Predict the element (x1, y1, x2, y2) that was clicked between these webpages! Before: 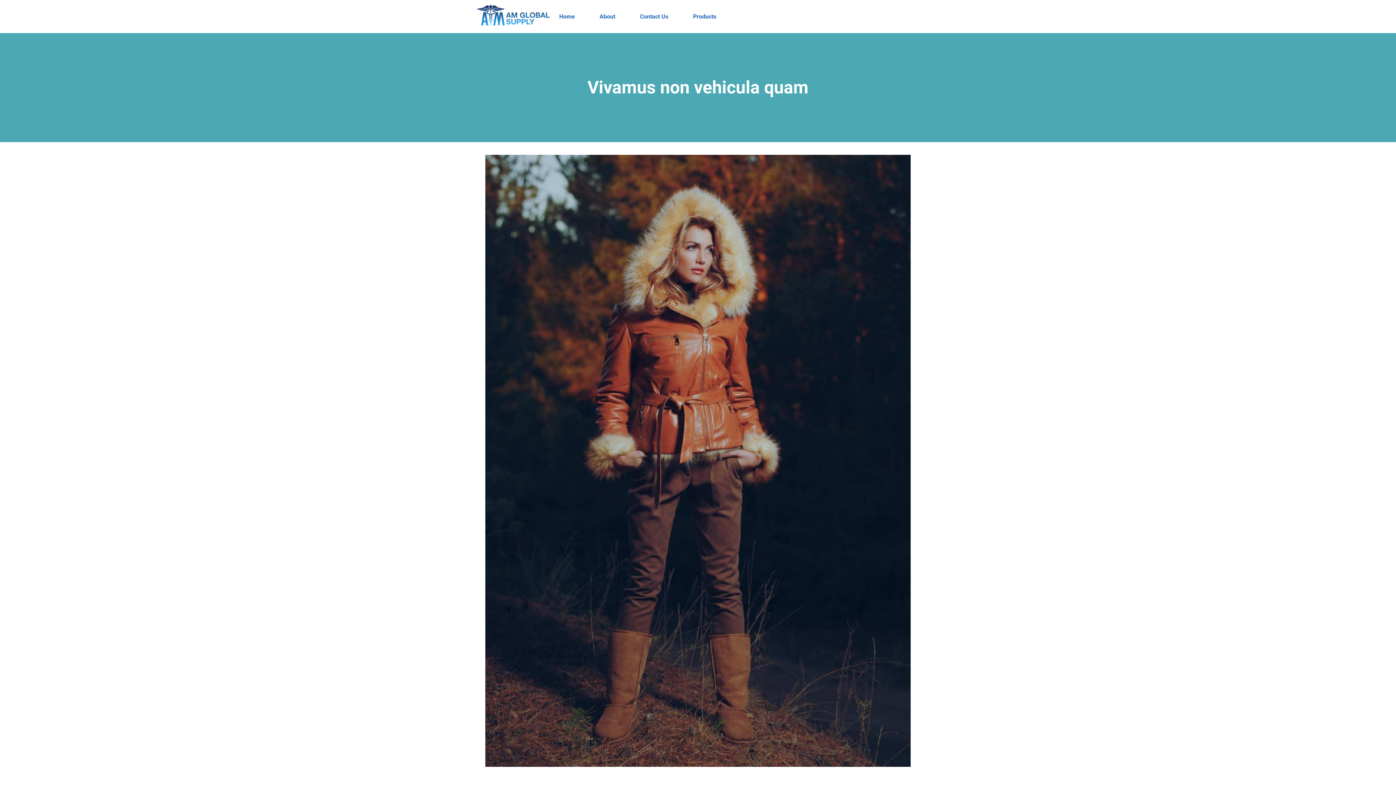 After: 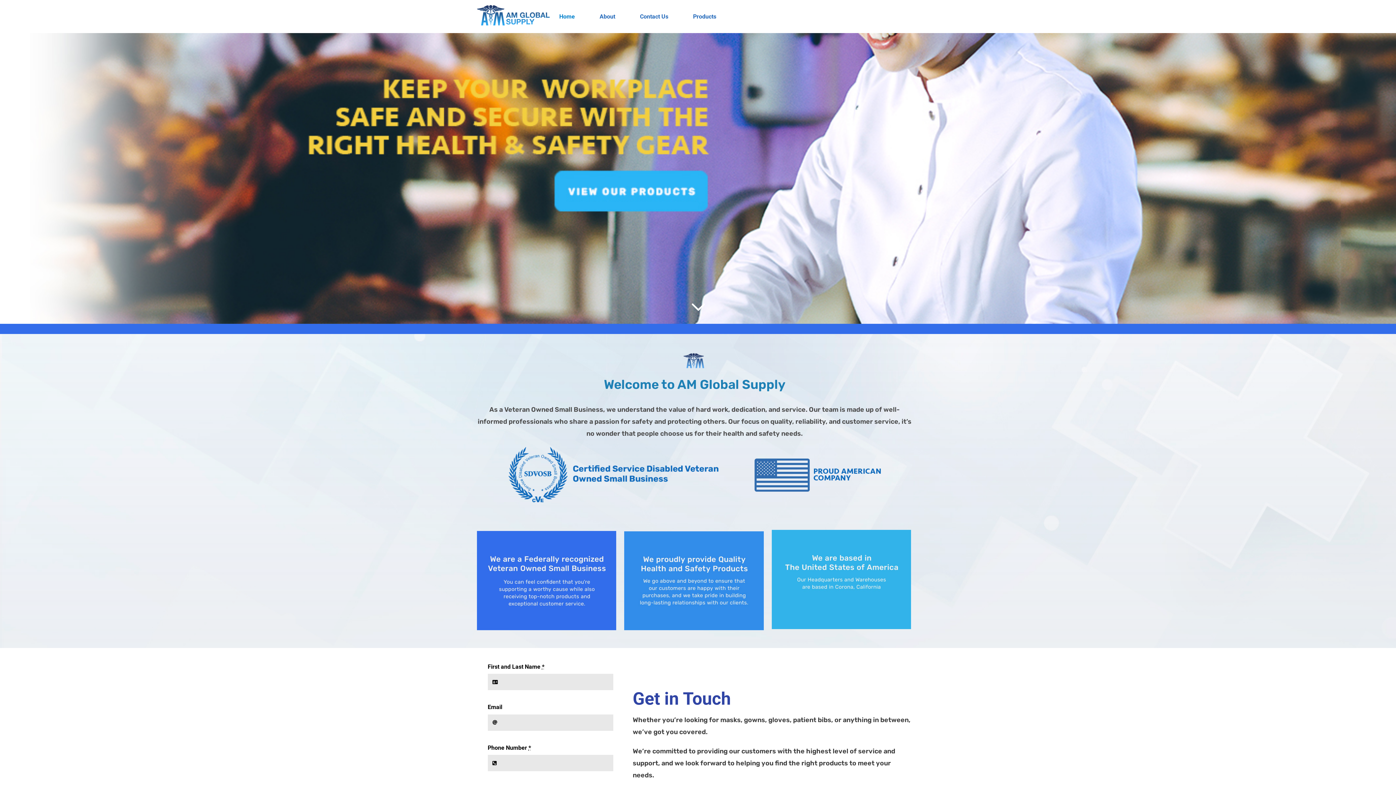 Action: label: AMGLOBAL LOGO PBG bbox: (477, 4, 549, 11)